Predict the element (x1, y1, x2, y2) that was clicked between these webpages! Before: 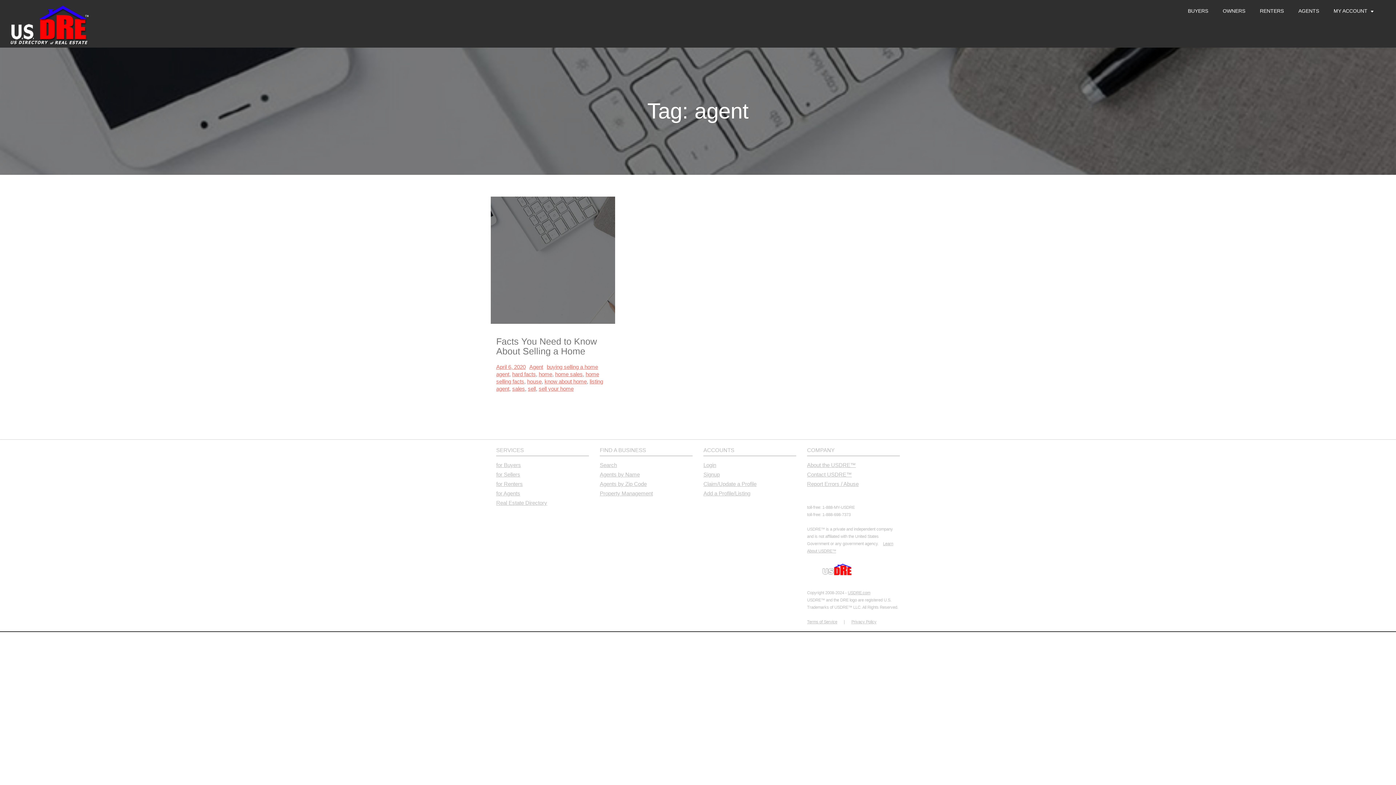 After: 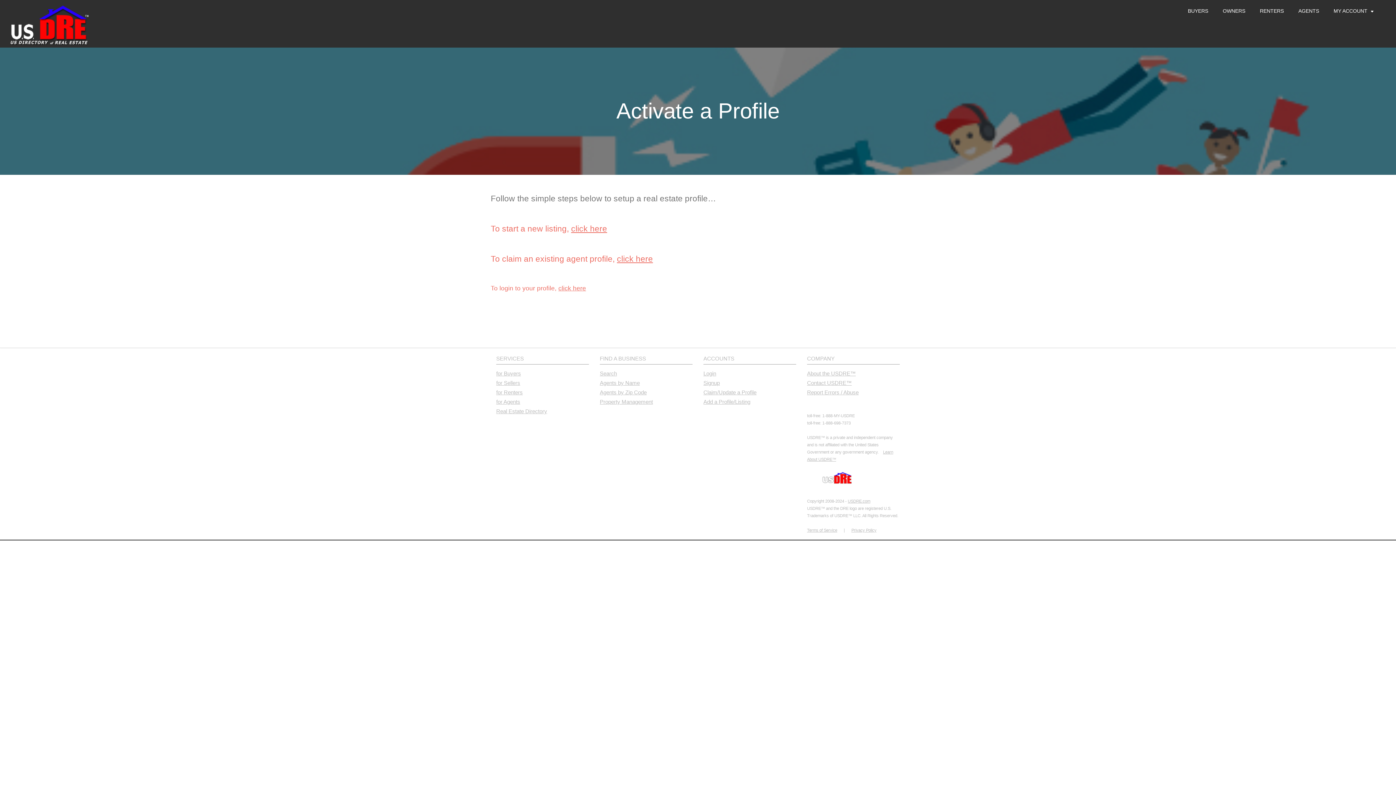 Action: label: Add a Profile/Listing bbox: (703, 490, 750, 496)